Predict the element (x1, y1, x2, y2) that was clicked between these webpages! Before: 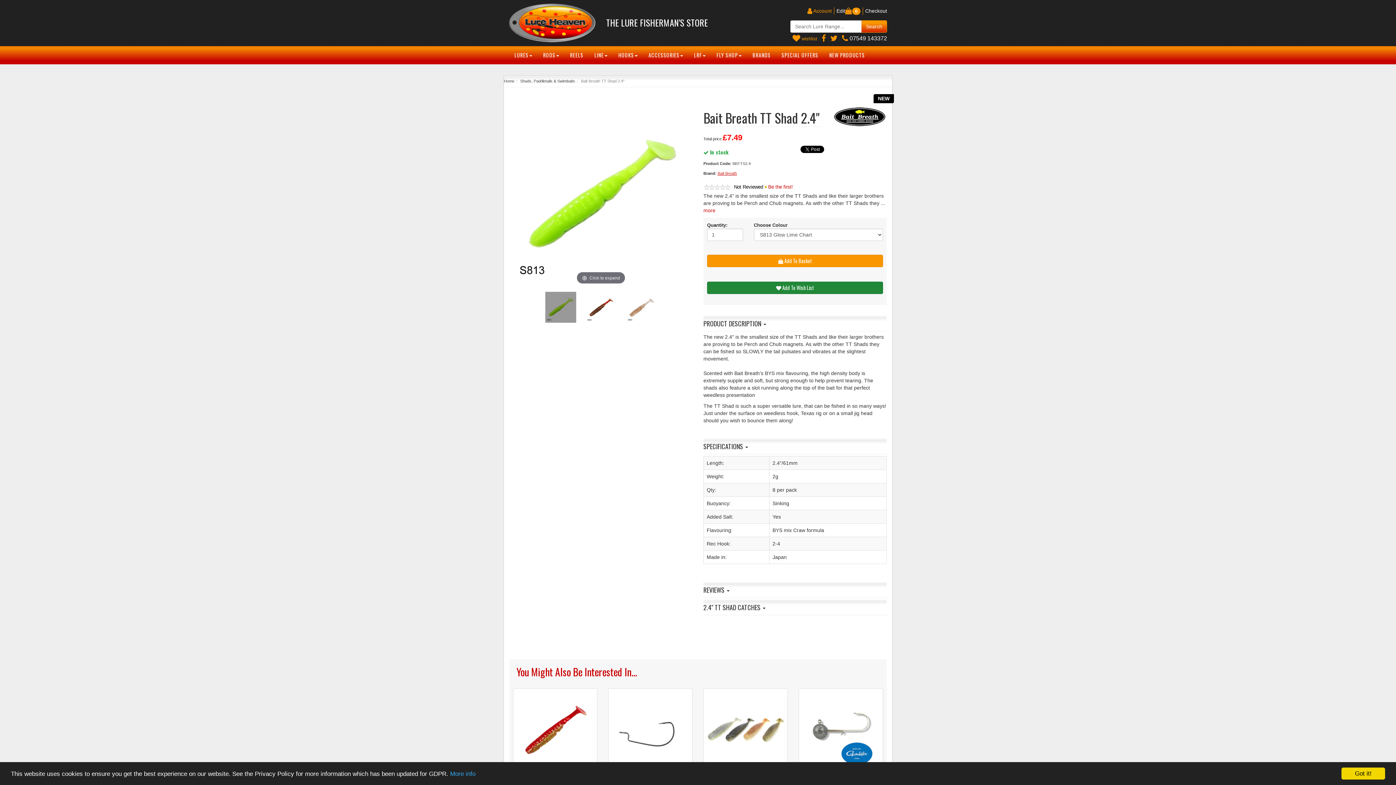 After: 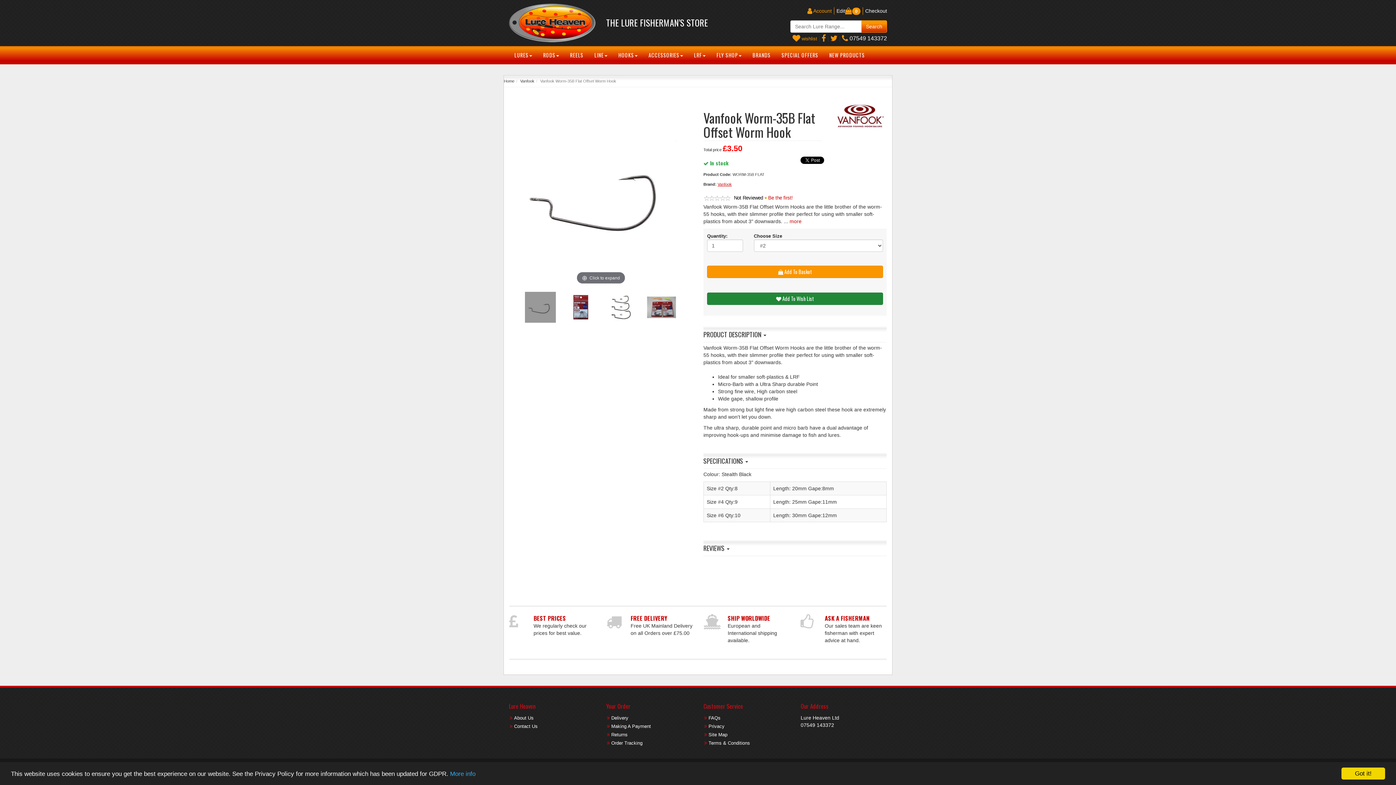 Action: bbox: (610, 690, 690, 785) label: VANFOOK WORM-35B FLAT OFFSET WORM HOOK